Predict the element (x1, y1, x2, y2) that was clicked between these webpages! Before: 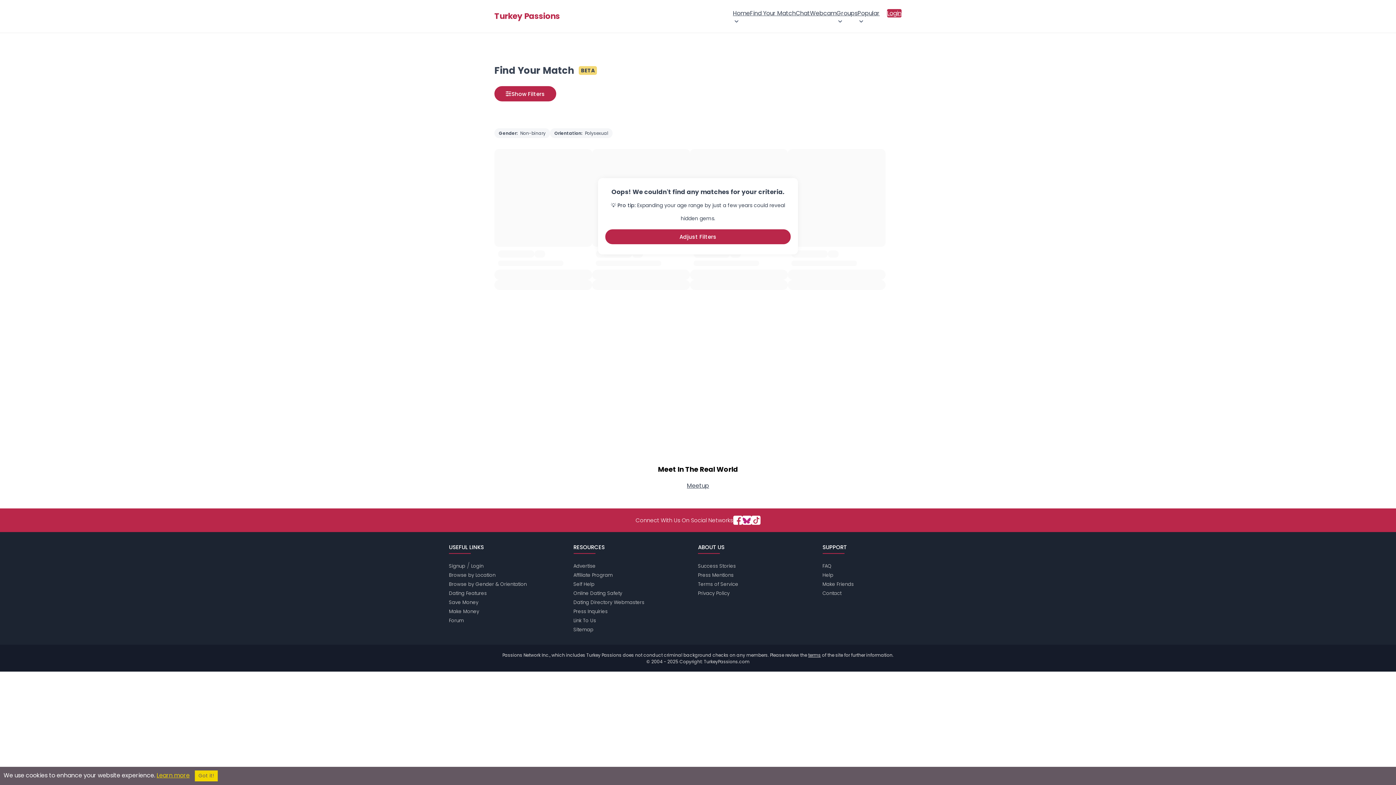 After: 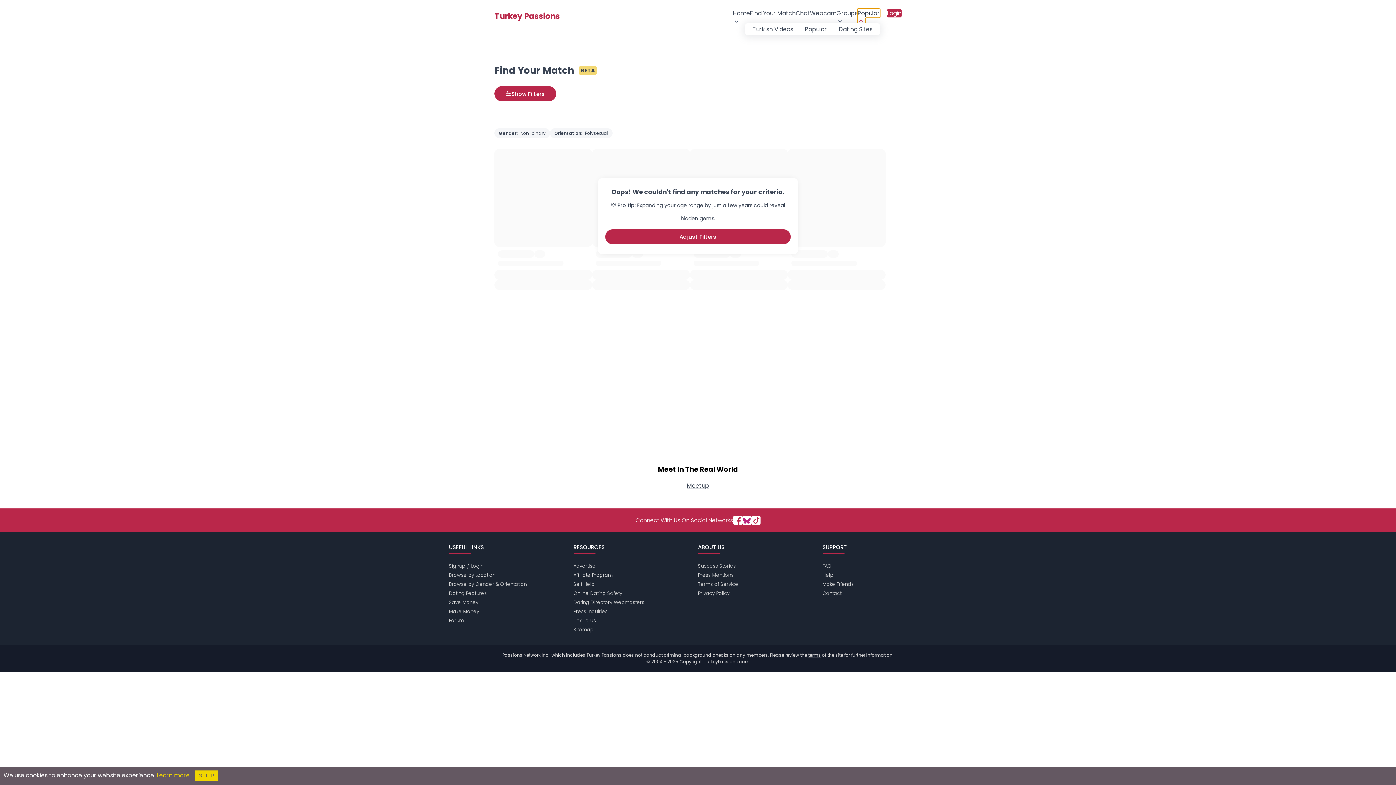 Action: label: Popular bbox: (857, 8, 880, 24)